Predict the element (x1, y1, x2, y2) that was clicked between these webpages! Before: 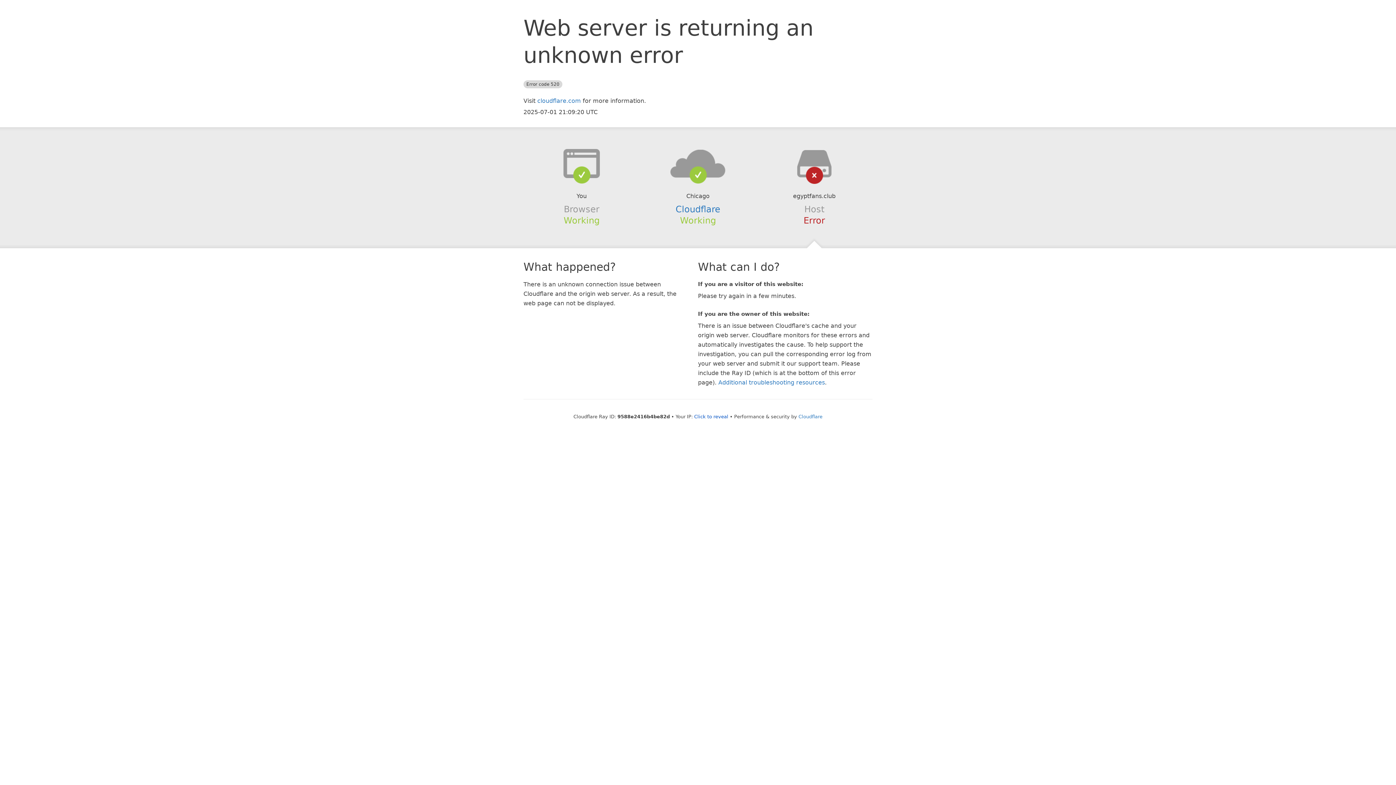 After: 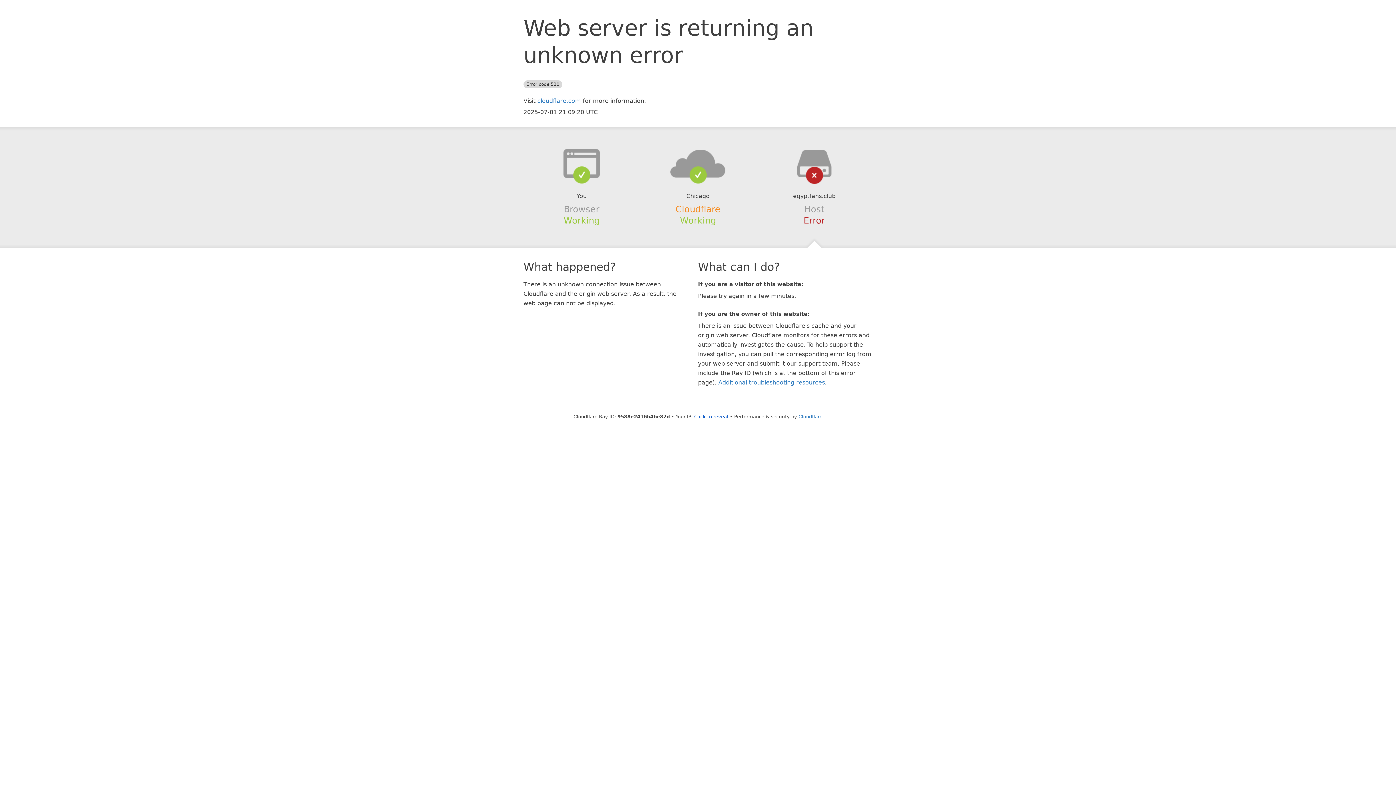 Action: label: Cloudflare bbox: (675, 204, 720, 214)